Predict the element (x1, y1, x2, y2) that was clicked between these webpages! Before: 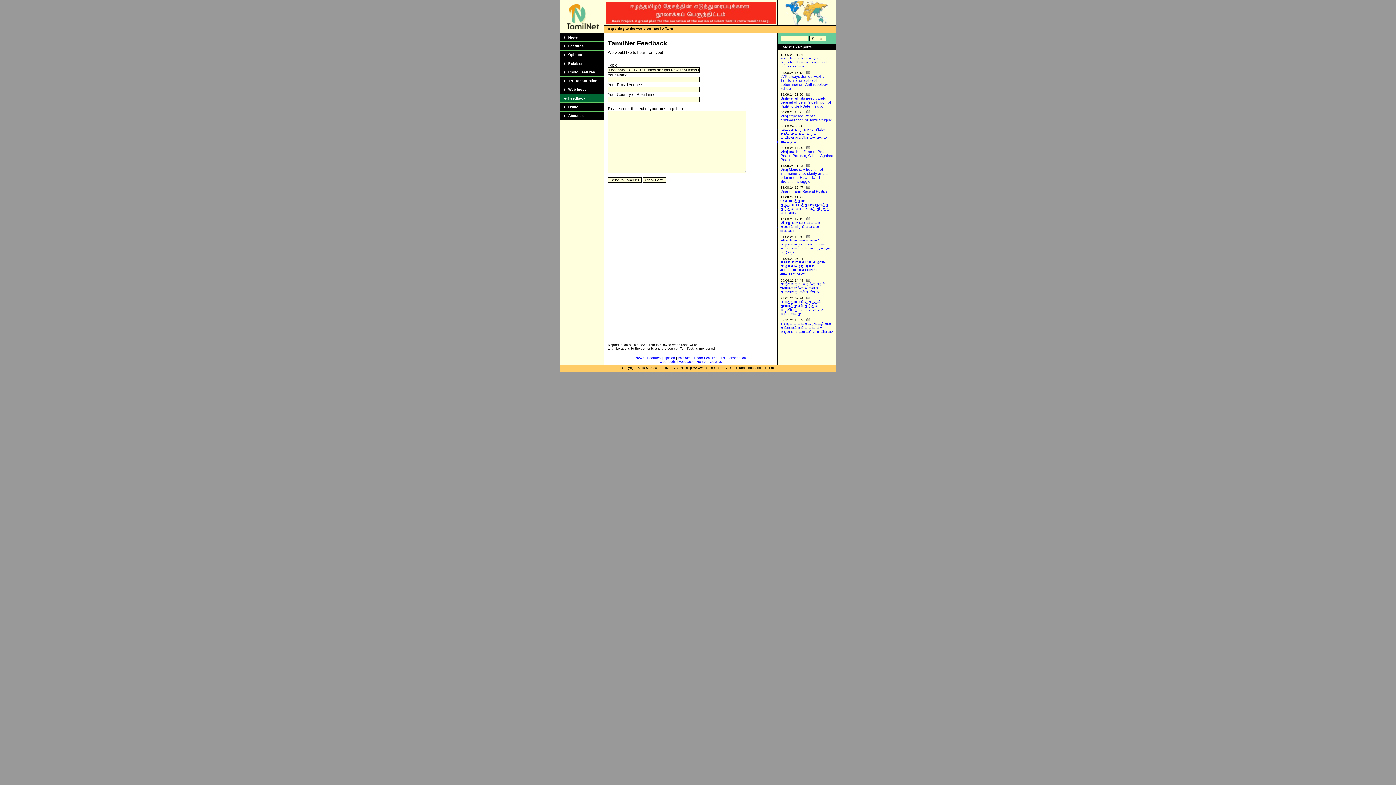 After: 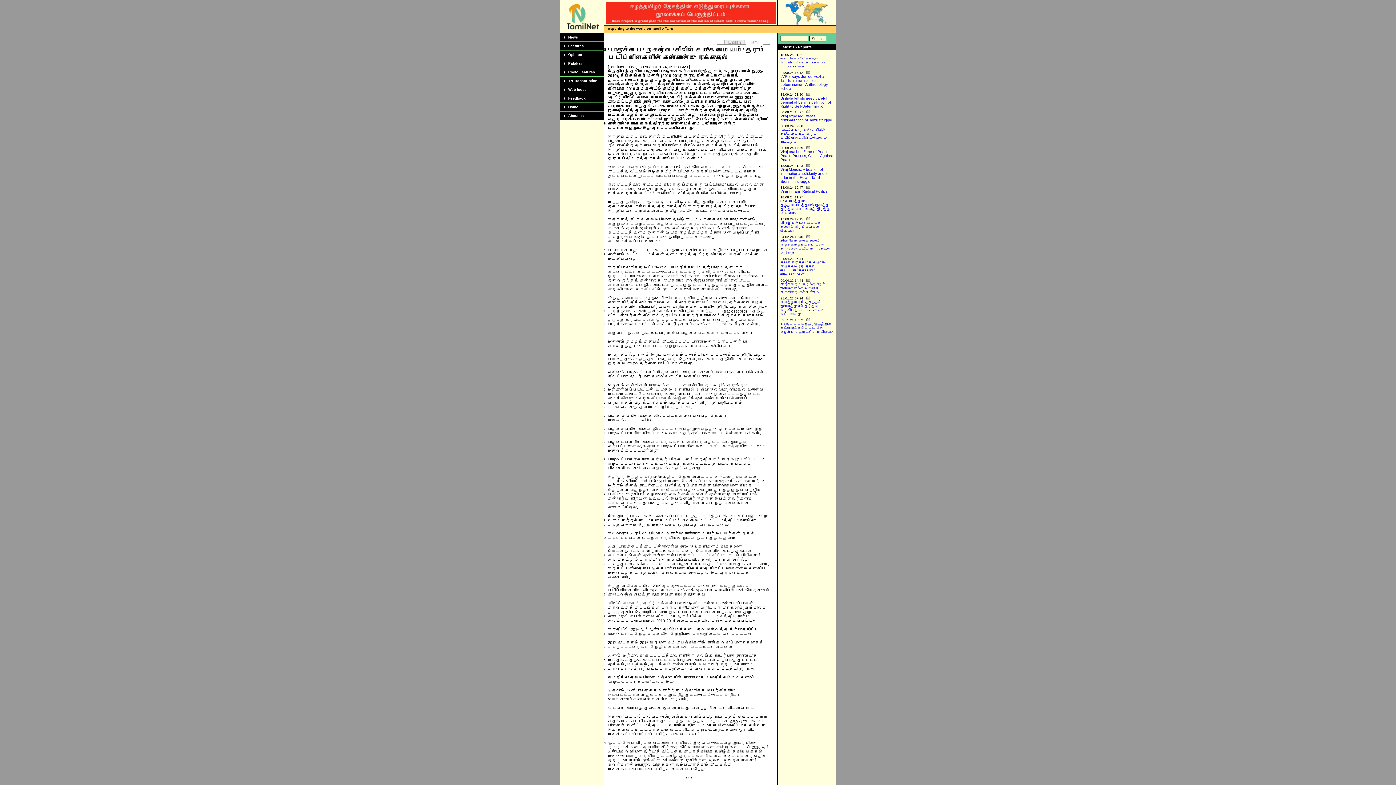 Action: bbox: (780, 128, 826, 144) label: ‘பொதுச்சபை’ நகர்வை ‘சிவில் சமூக அமையம்’ தரும் படிப்பினைகளின் கண்கொண்டு நோக்குதல்